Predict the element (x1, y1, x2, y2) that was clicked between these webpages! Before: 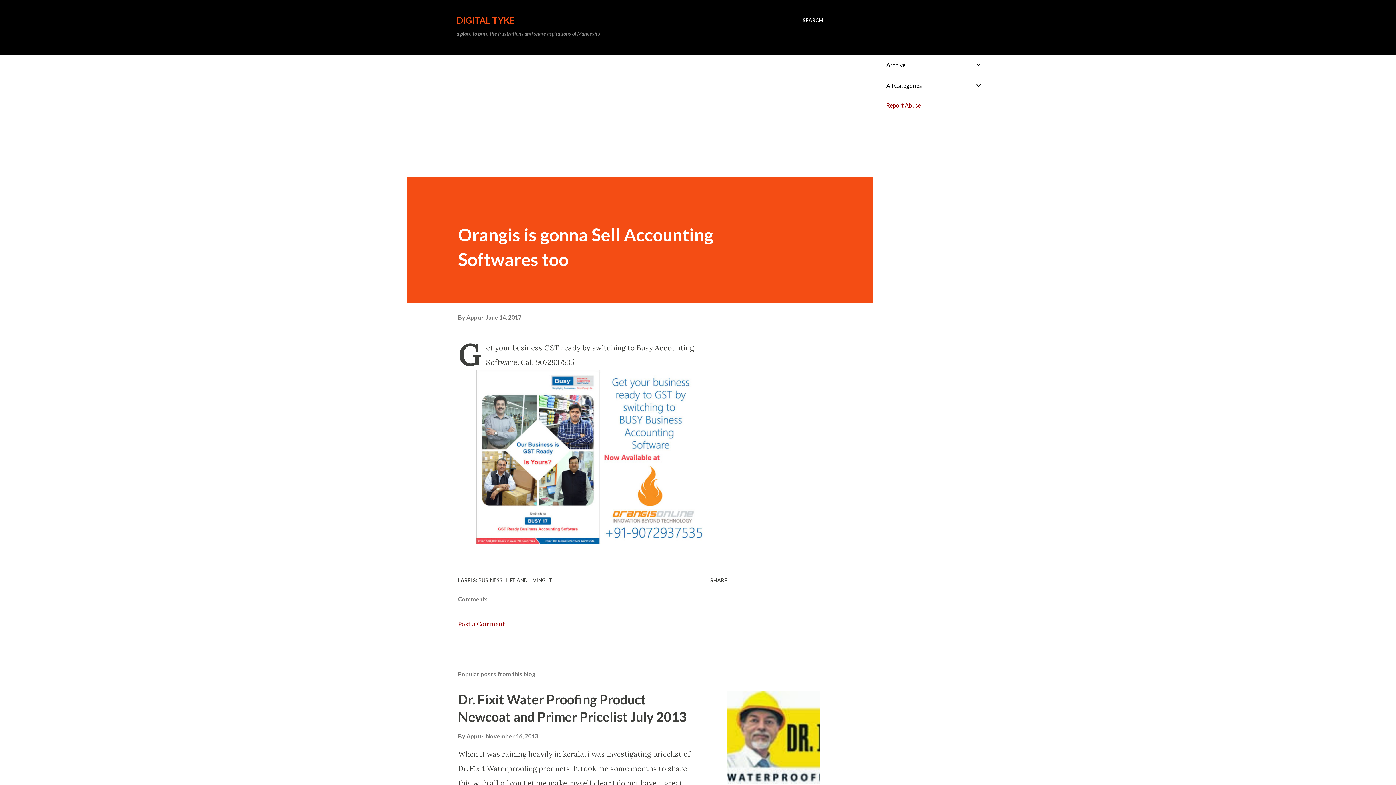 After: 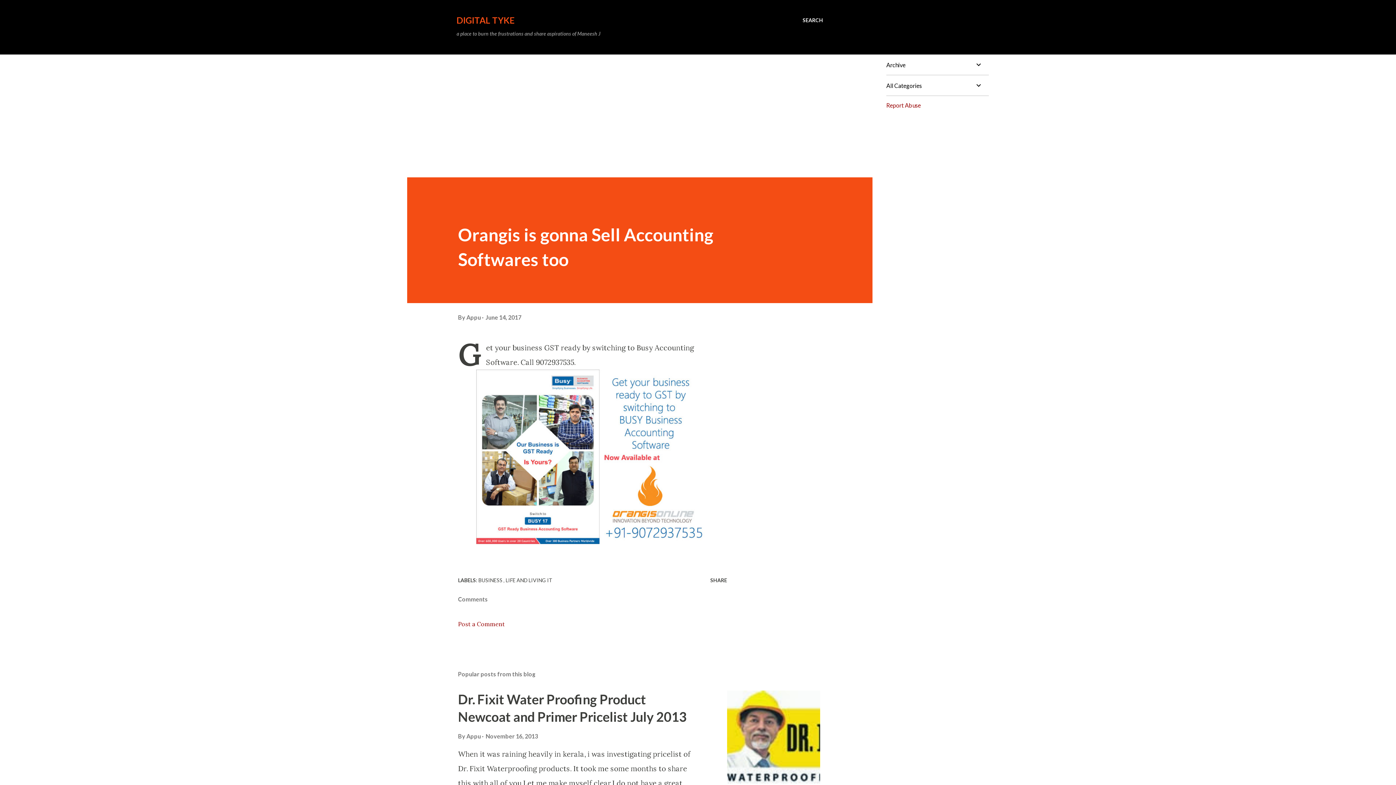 Action: bbox: (886, 101, 921, 108) label: Report Abuse